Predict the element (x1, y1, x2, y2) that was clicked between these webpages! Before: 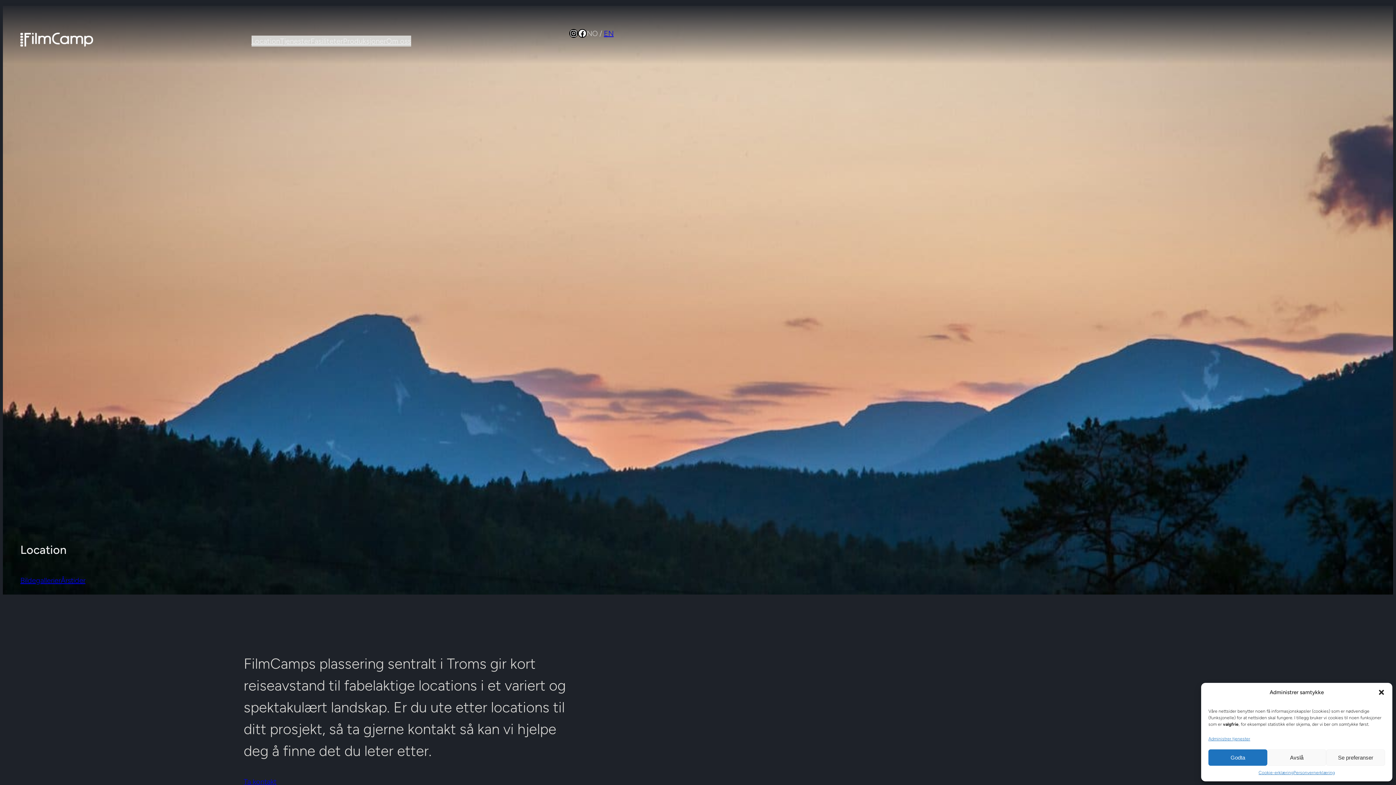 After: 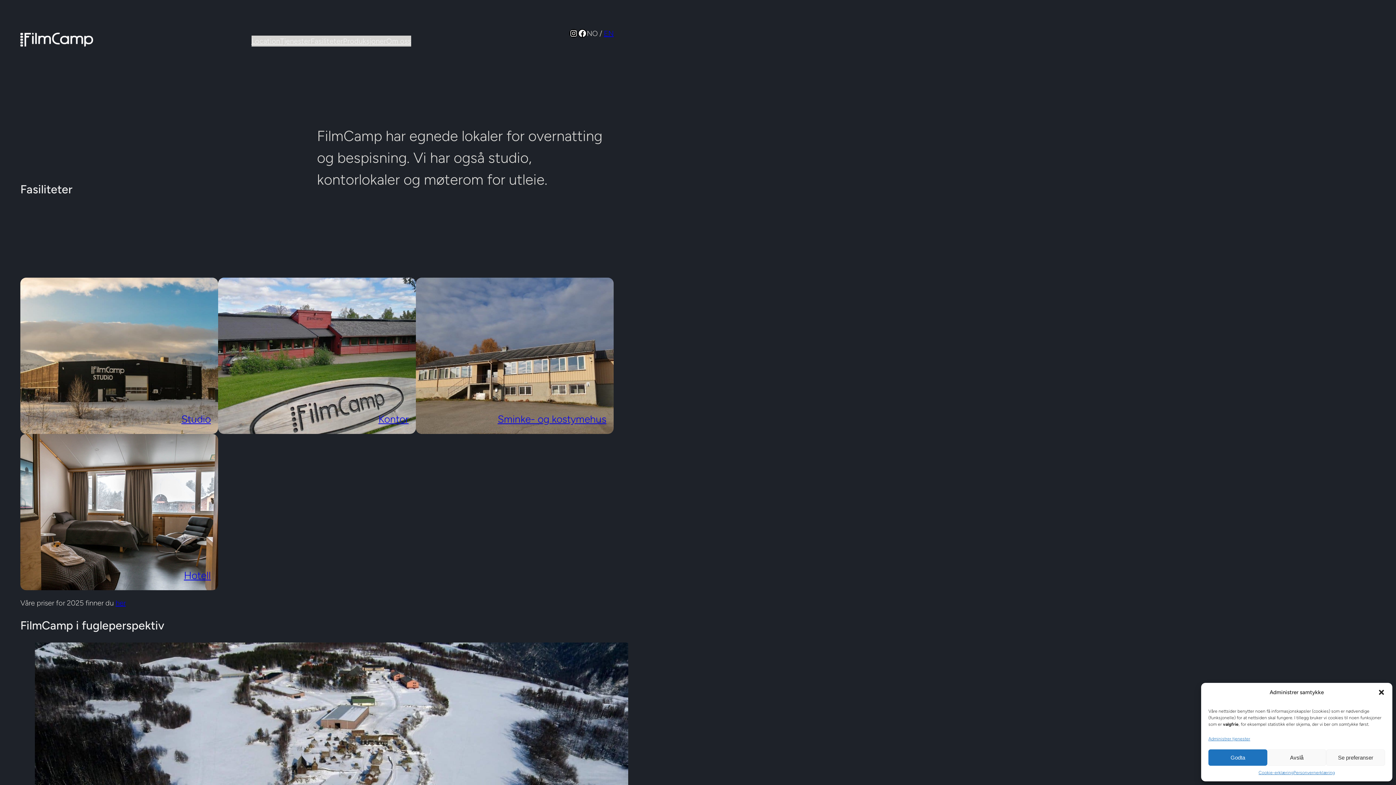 Action: label: Fasiliteter bbox: (310, 35, 343, 46)